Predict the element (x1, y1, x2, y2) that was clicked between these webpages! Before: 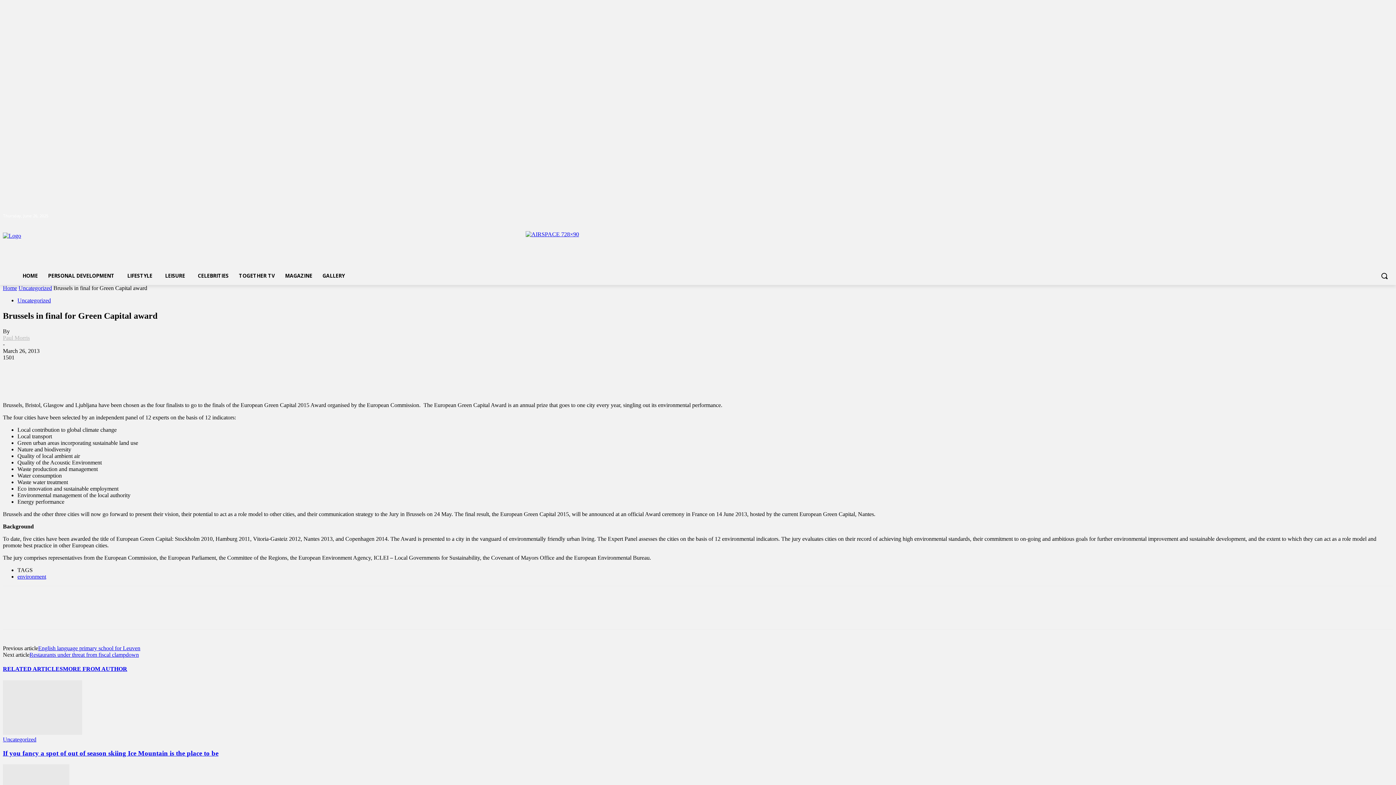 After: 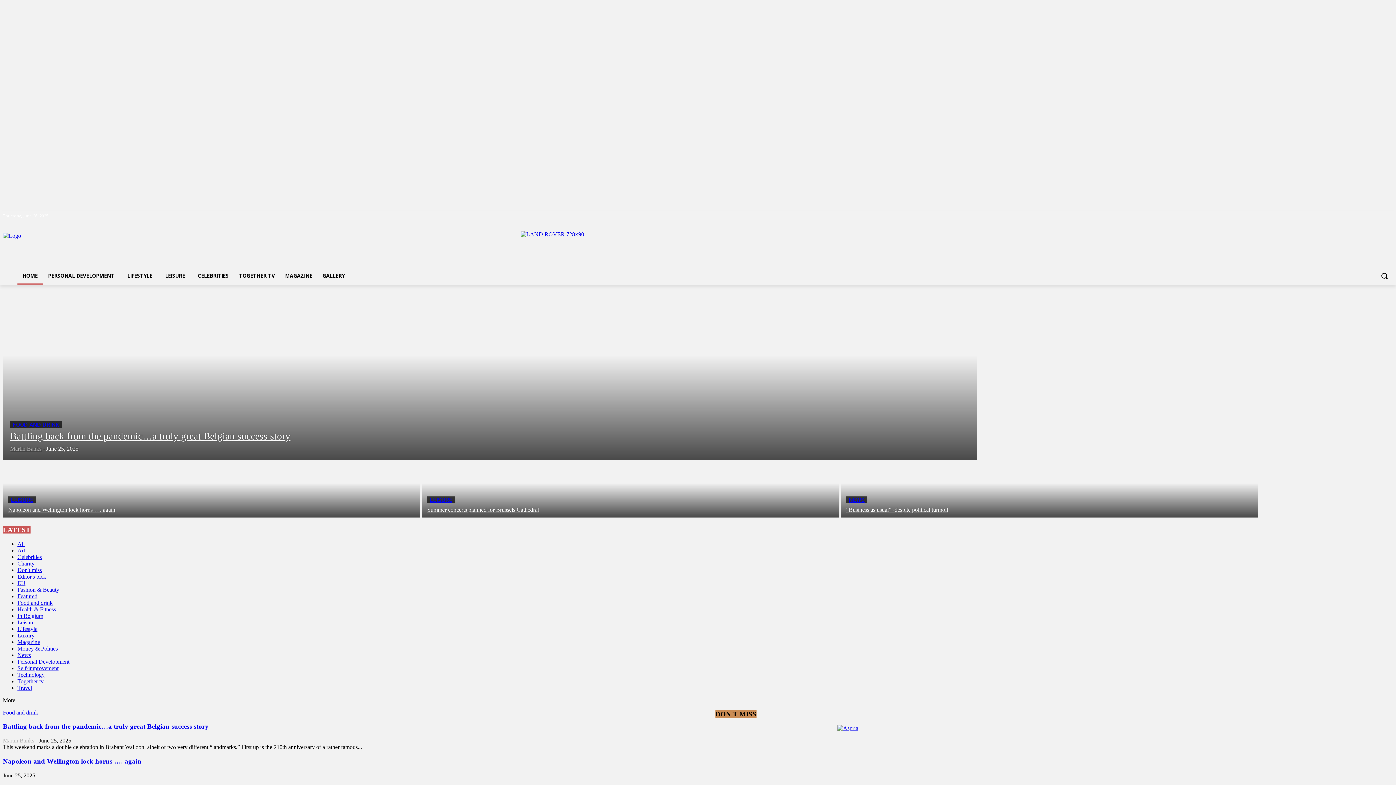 Action: bbox: (2, 285, 17, 291) label: Home